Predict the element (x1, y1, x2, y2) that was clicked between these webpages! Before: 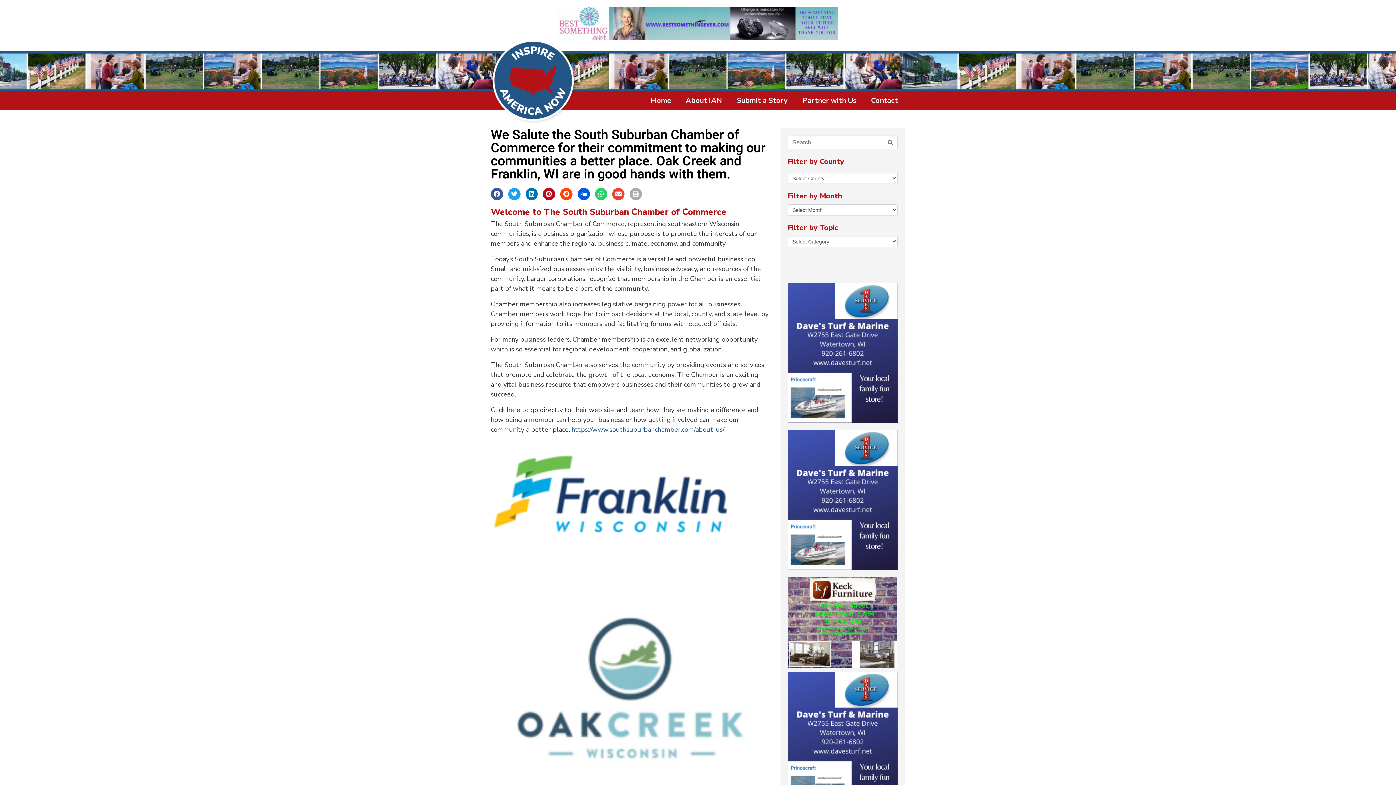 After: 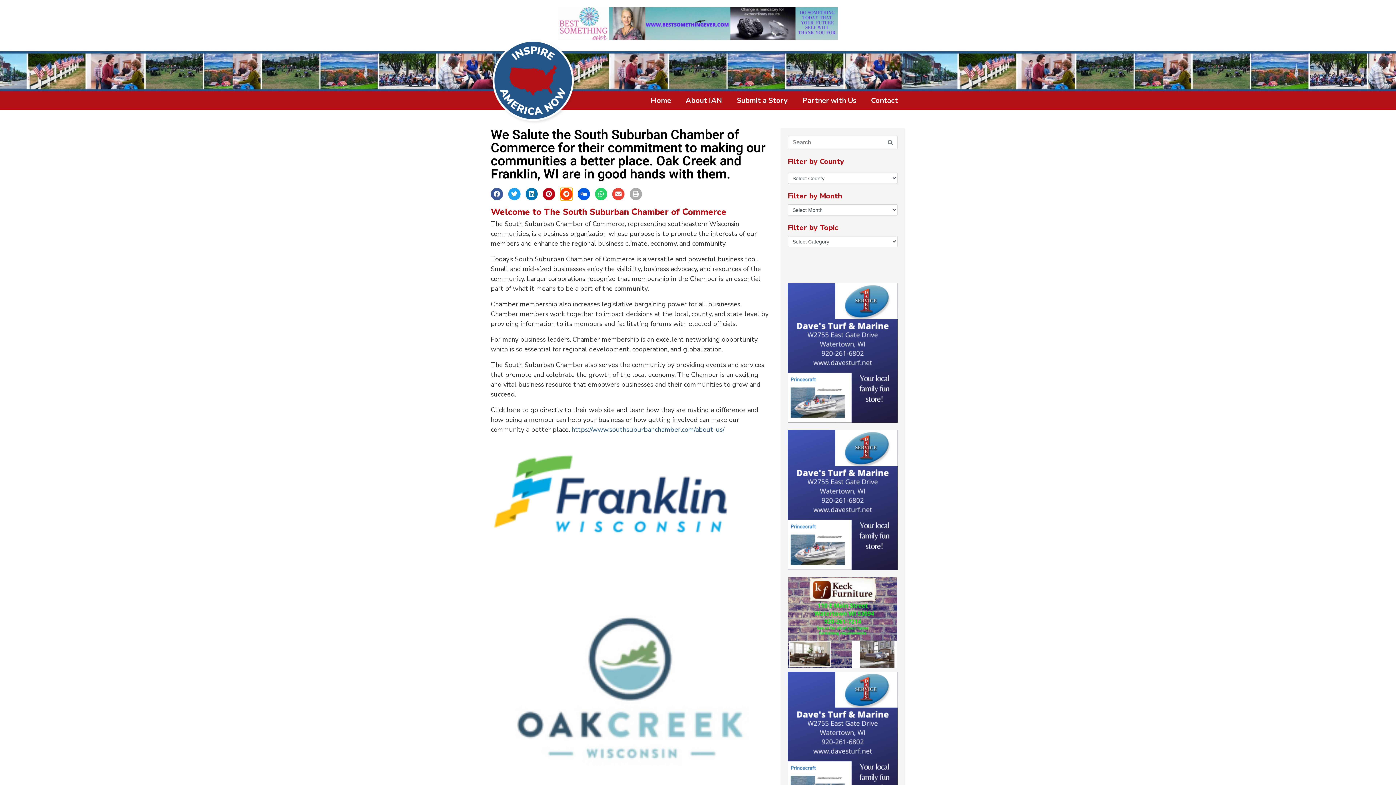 Action: label: Share on reddit bbox: (560, 188, 572, 200)